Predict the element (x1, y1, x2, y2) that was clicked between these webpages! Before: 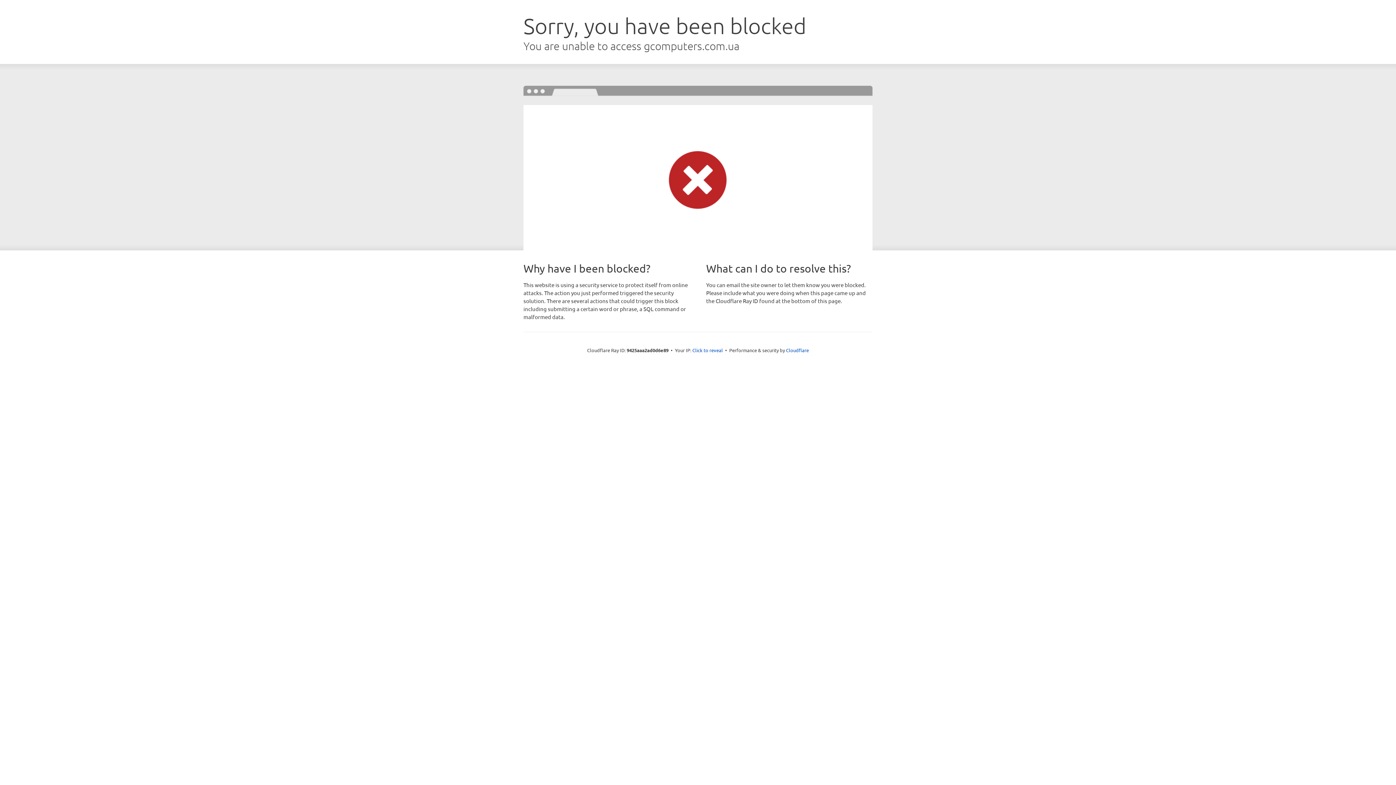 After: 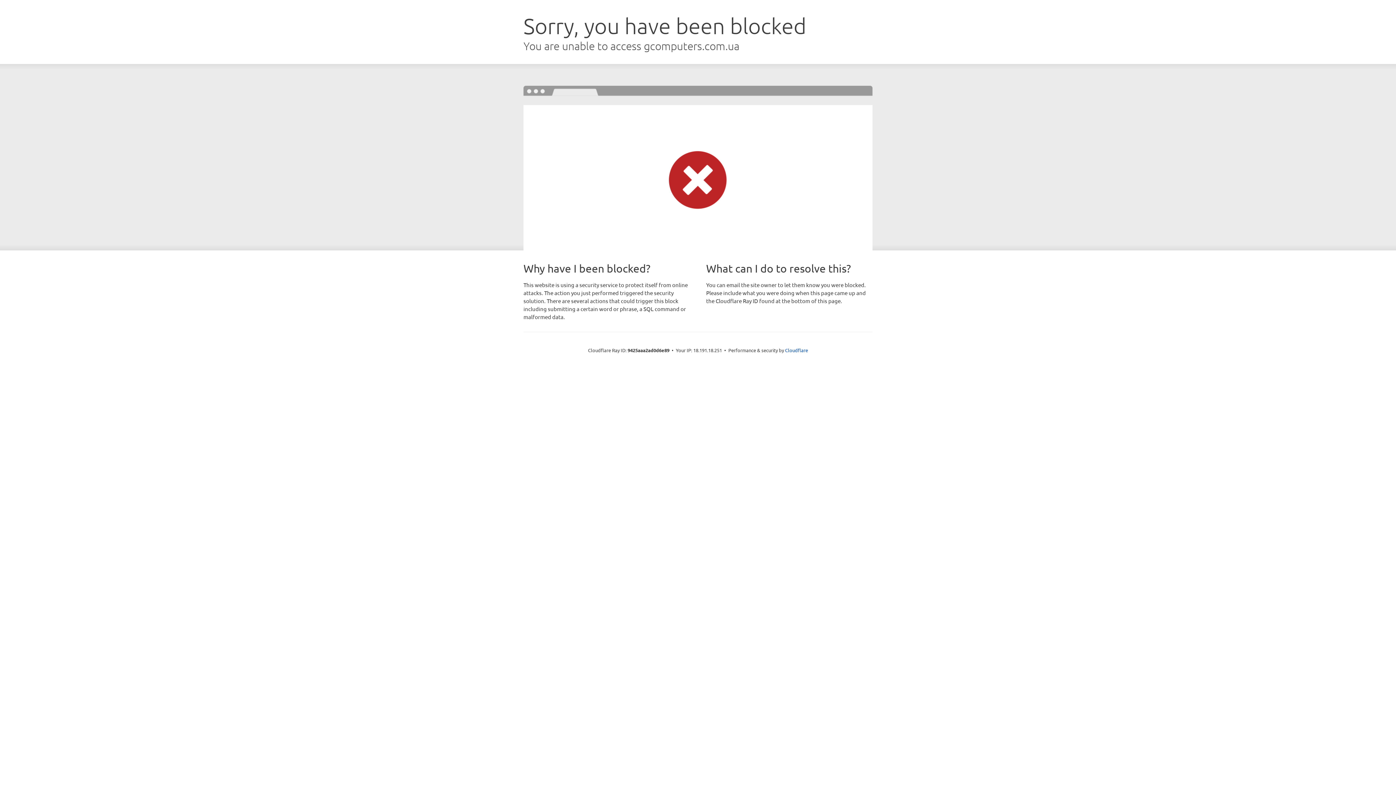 Action: bbox: (692, 346, 723, 353) label: Click to reveal